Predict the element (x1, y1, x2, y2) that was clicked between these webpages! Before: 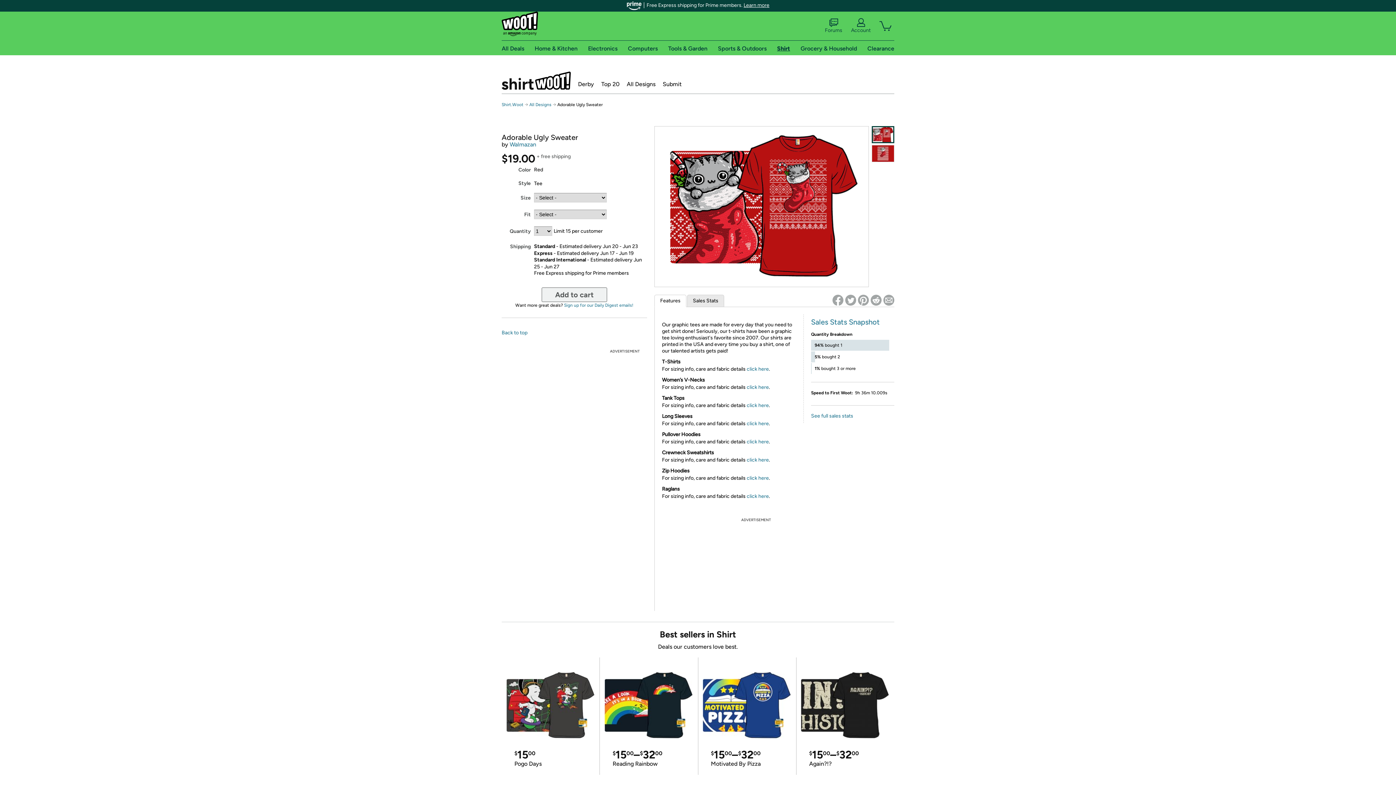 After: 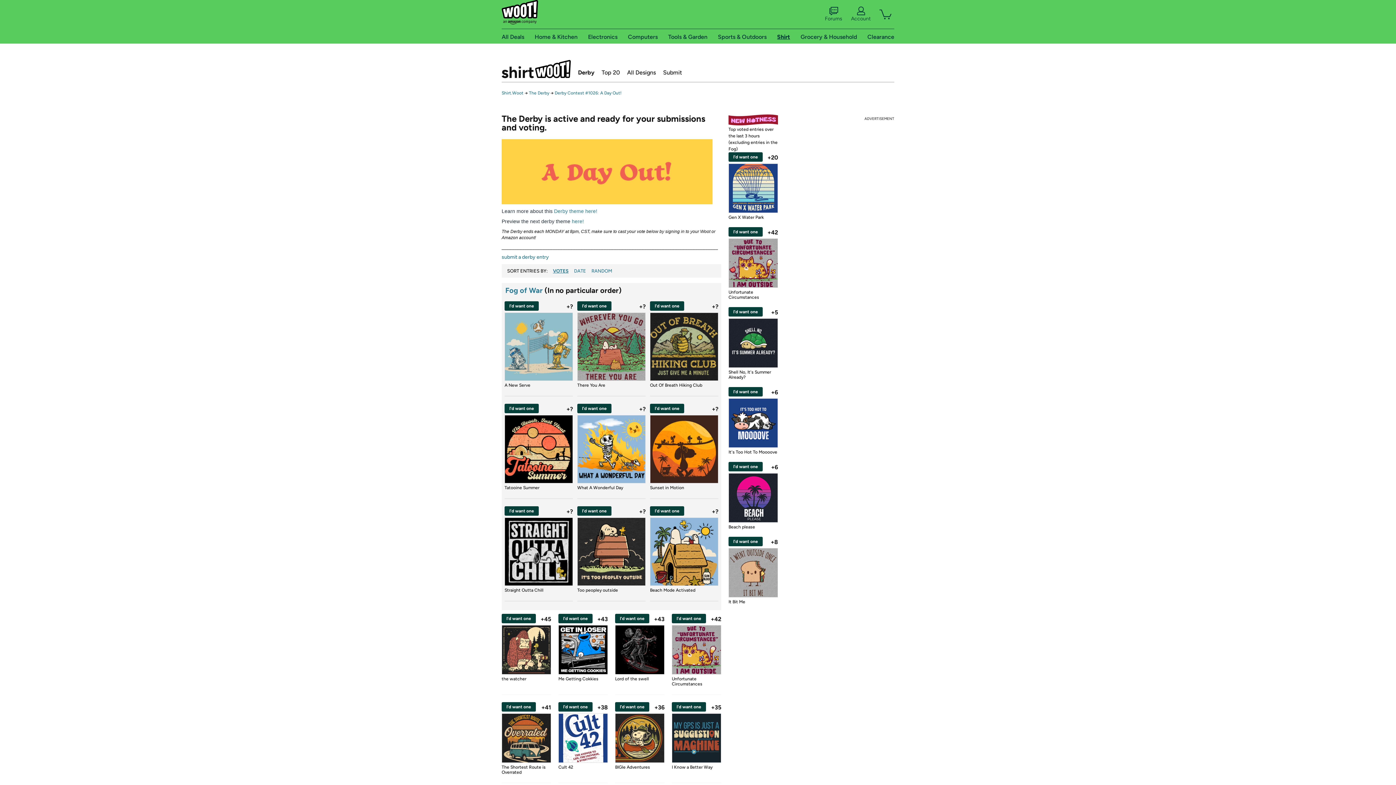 Action: label: Derby bbox: (578, 80, 594, 87)